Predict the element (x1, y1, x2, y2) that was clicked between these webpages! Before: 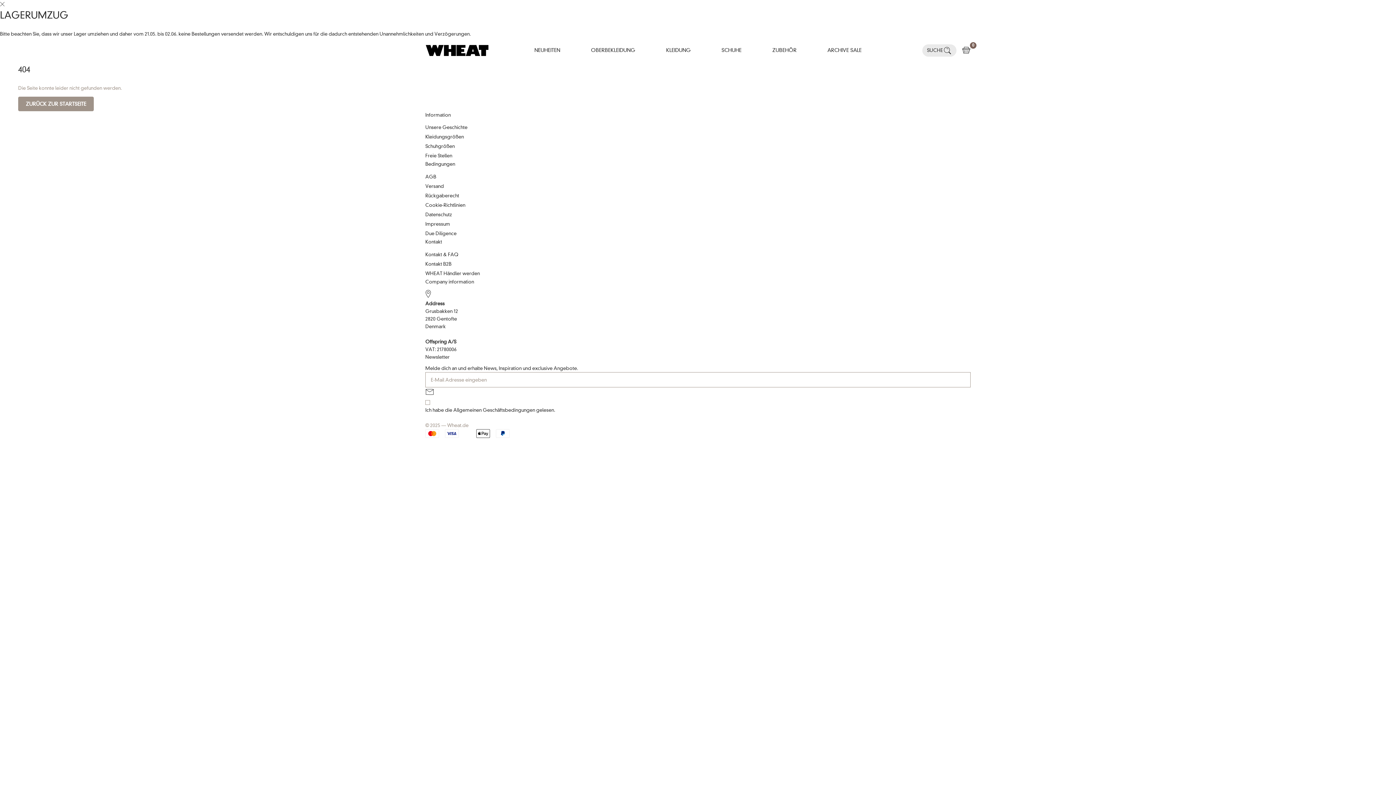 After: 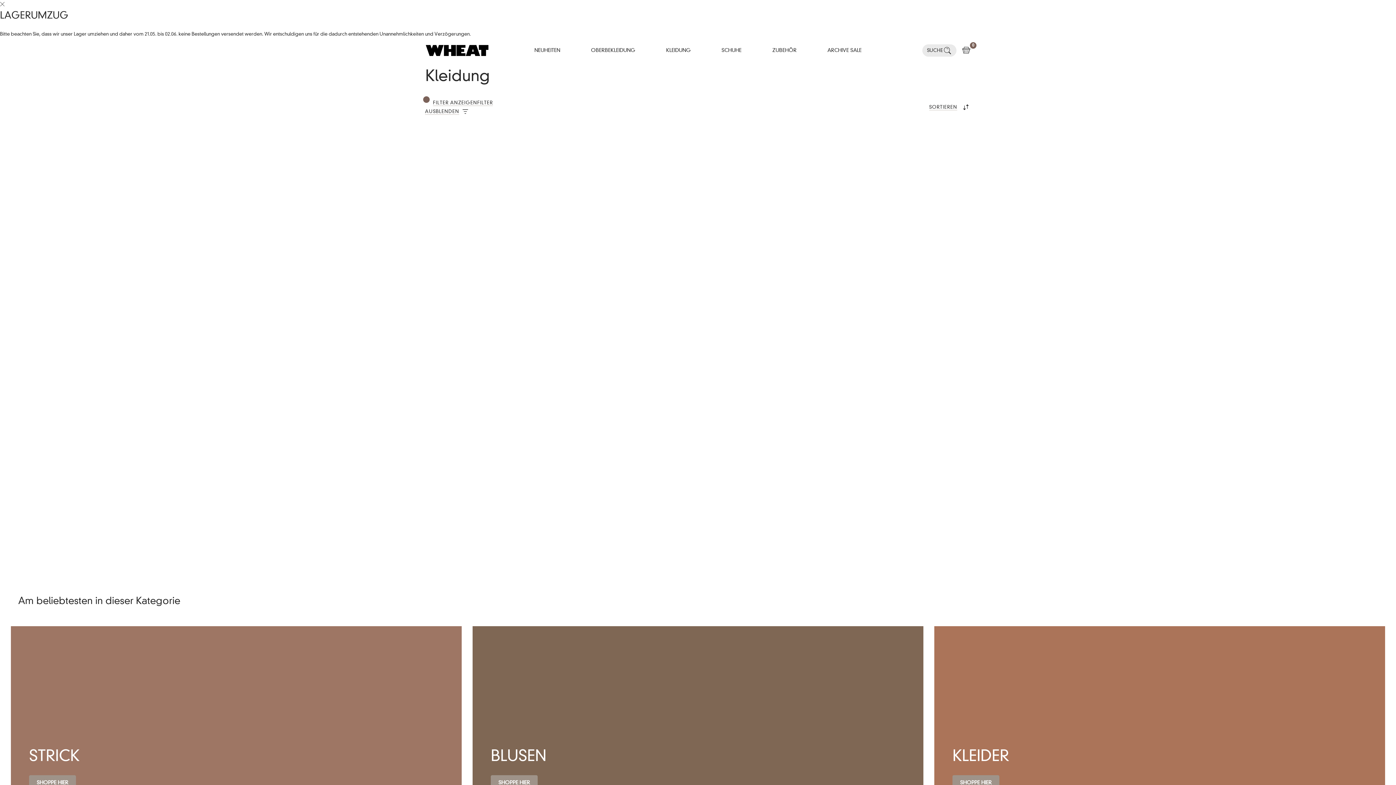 Action: label: KLEIDUNG
KLEIDUNG bbox: (666, 46, 690, 53)